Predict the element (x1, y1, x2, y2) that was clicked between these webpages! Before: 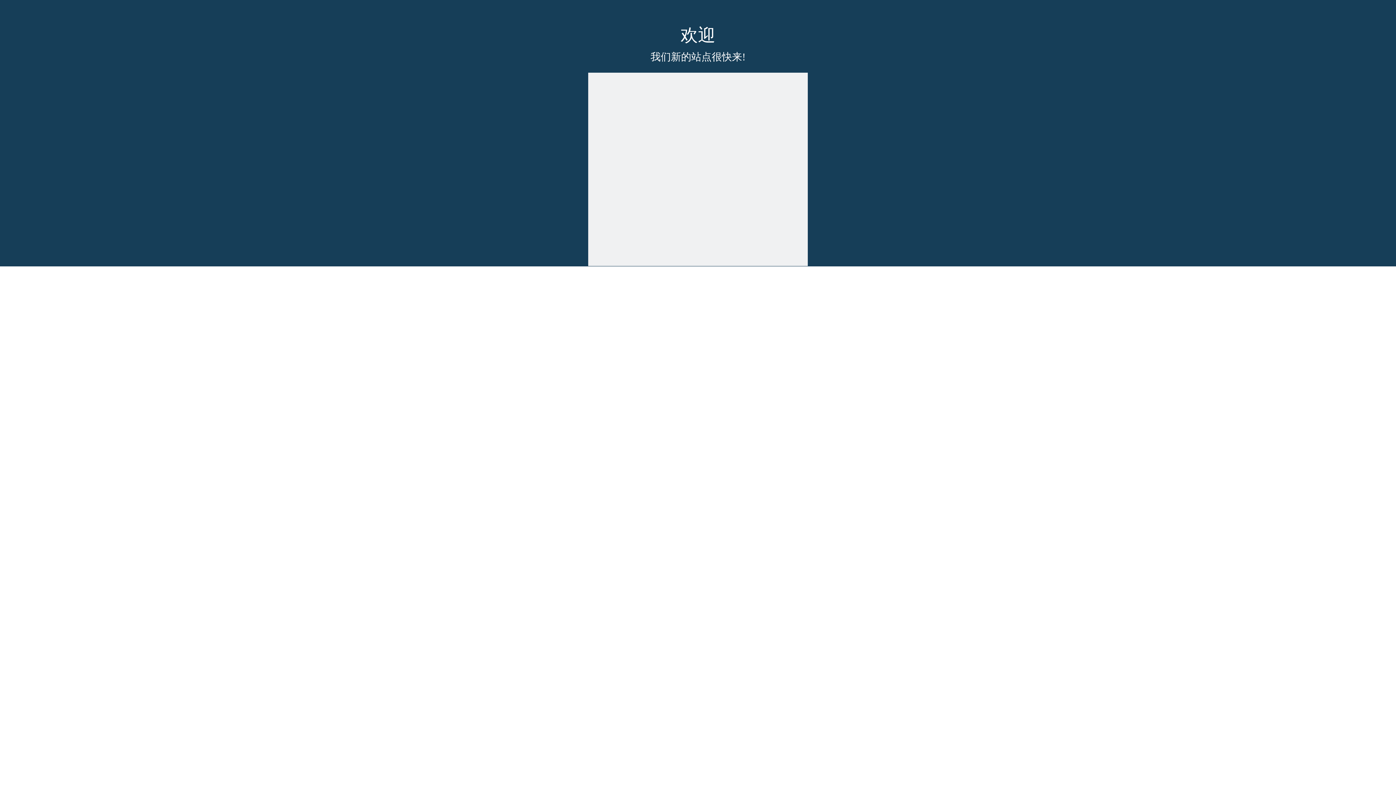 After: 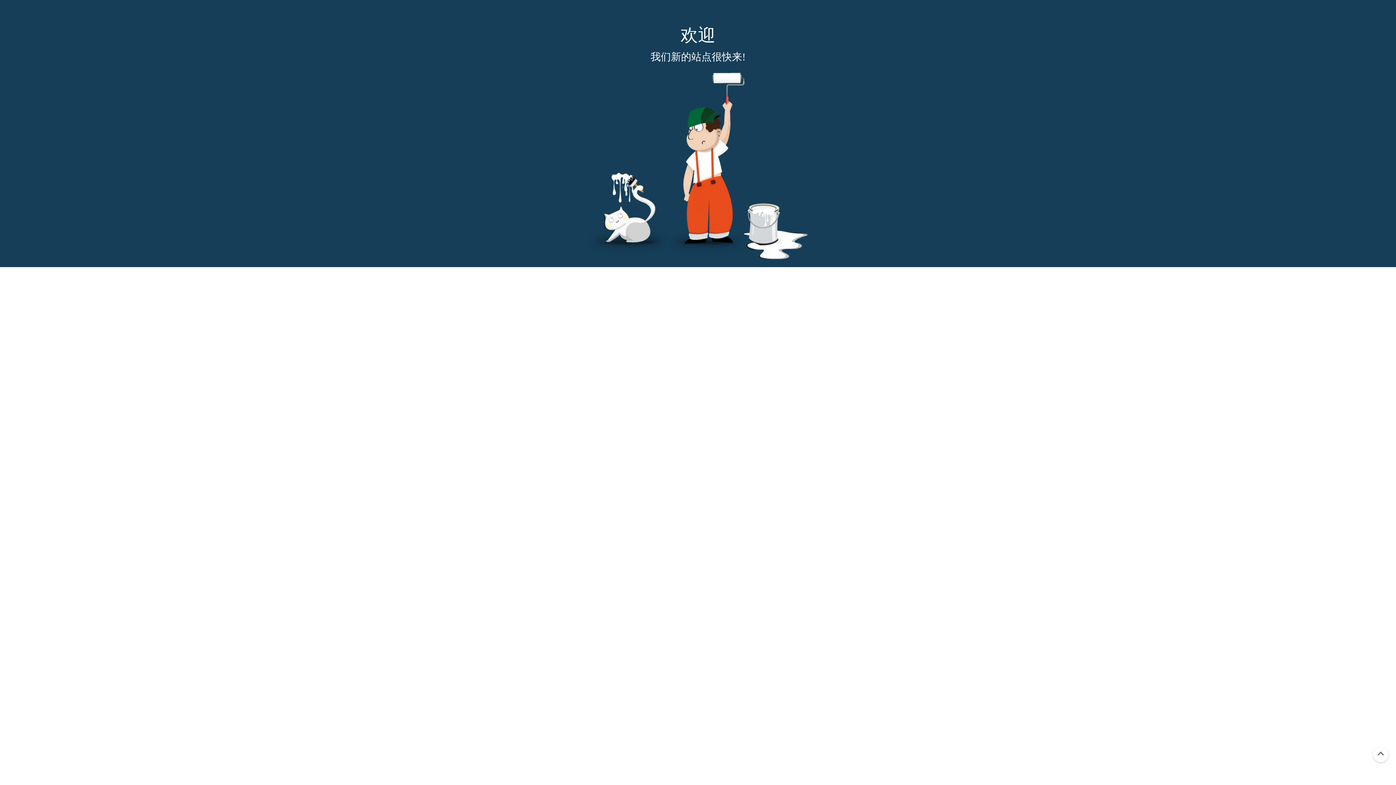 Action: bbox: (588, 72, 808, 292) label: 很快来